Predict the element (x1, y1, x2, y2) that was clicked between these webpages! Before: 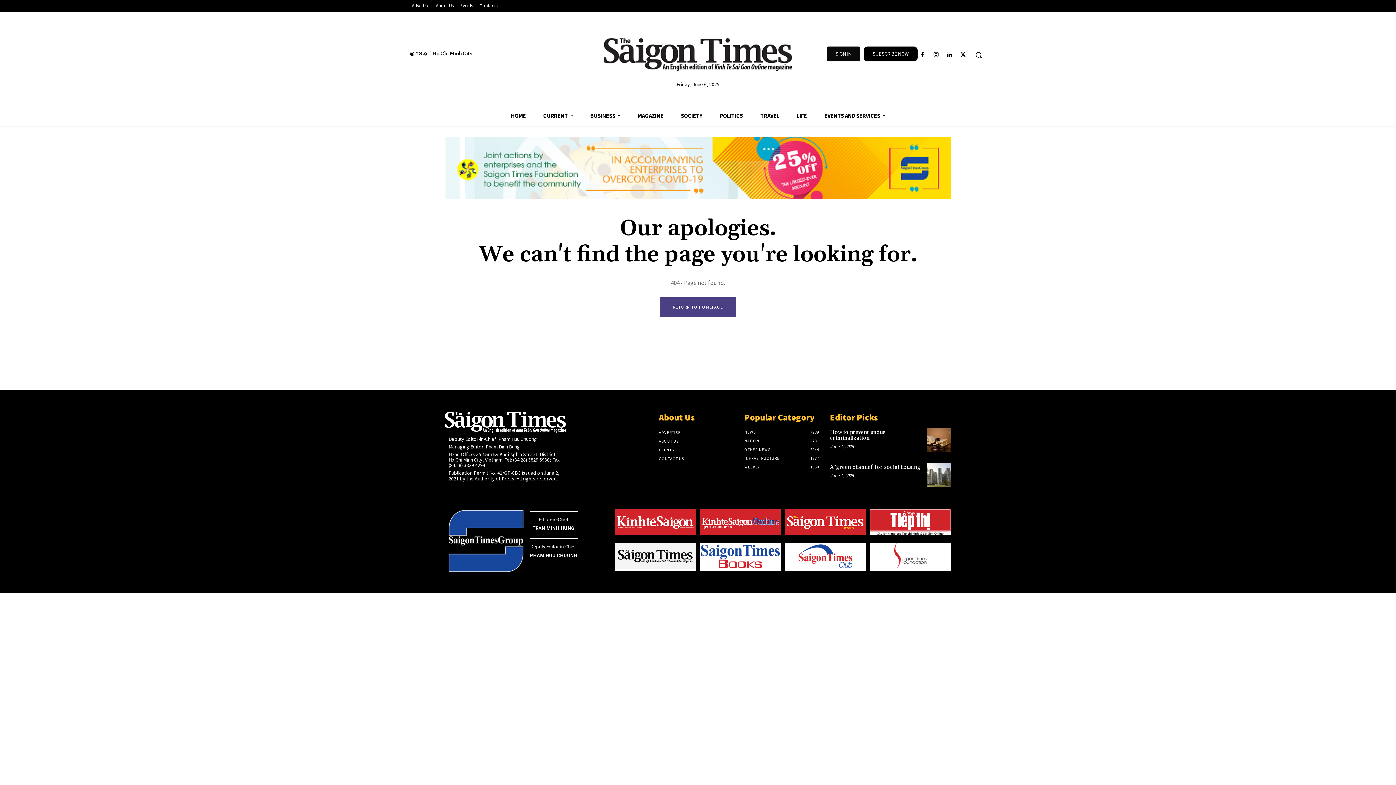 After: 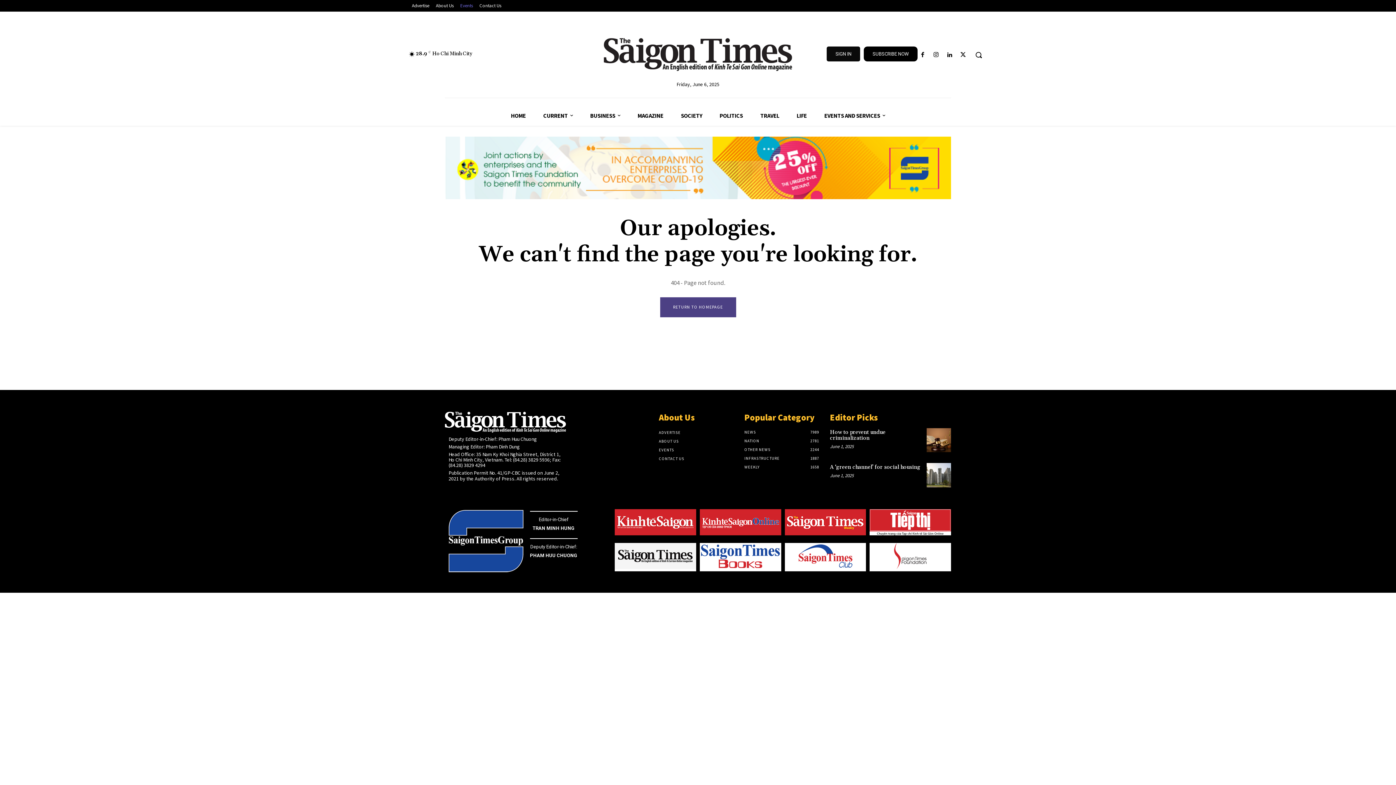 Action: bbox: (457, 1, 476, 9) label: Events